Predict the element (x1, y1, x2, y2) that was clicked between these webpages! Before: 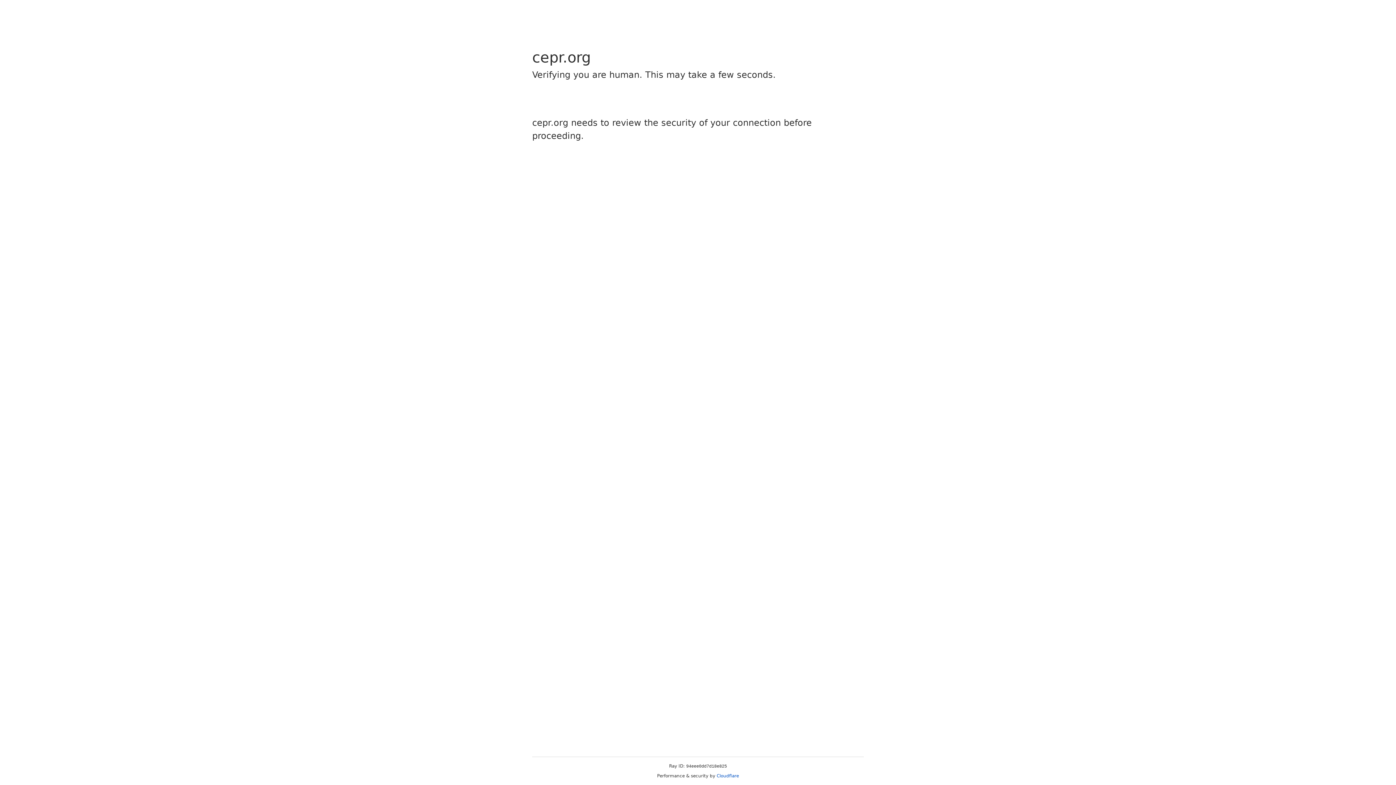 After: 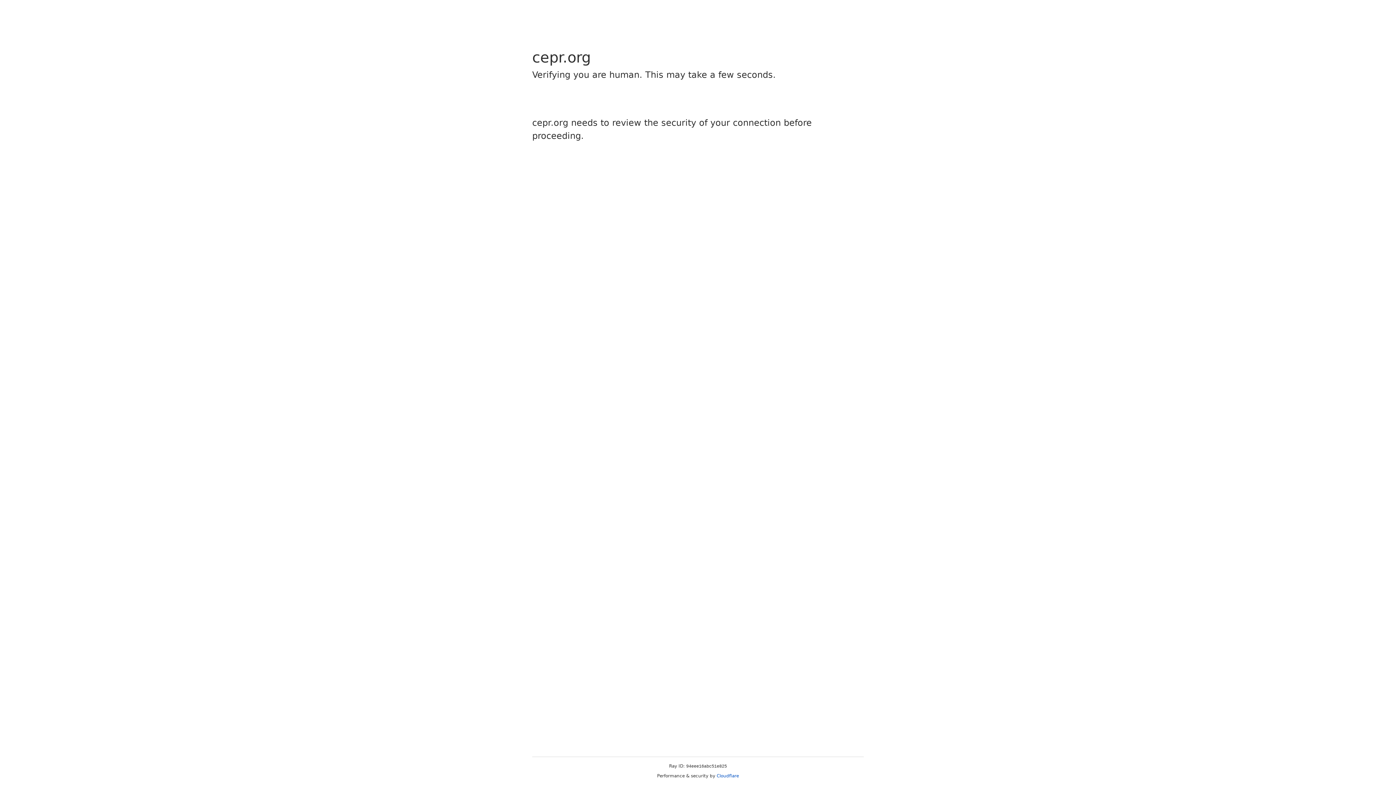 Action: label: Cloudflare bbox: (716, 773, 739, 778)